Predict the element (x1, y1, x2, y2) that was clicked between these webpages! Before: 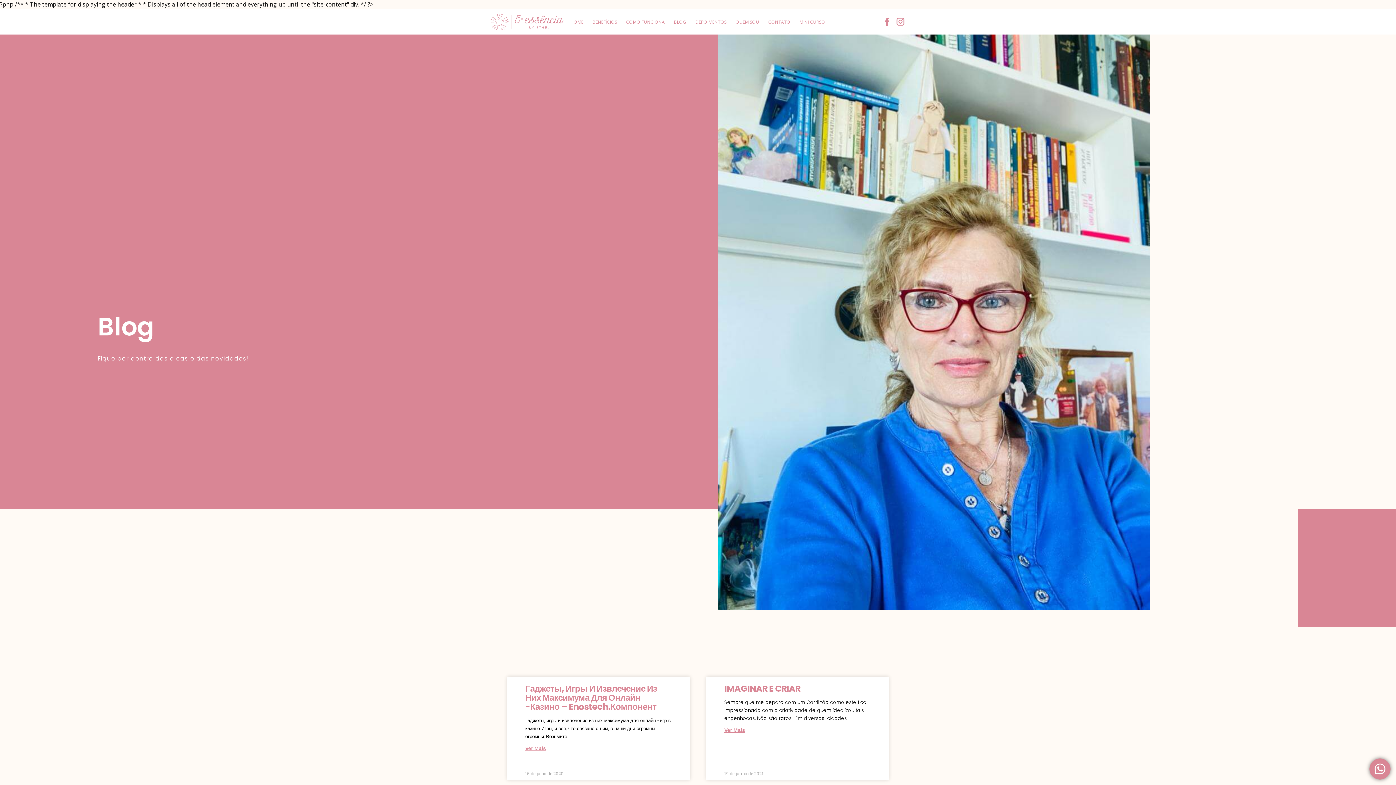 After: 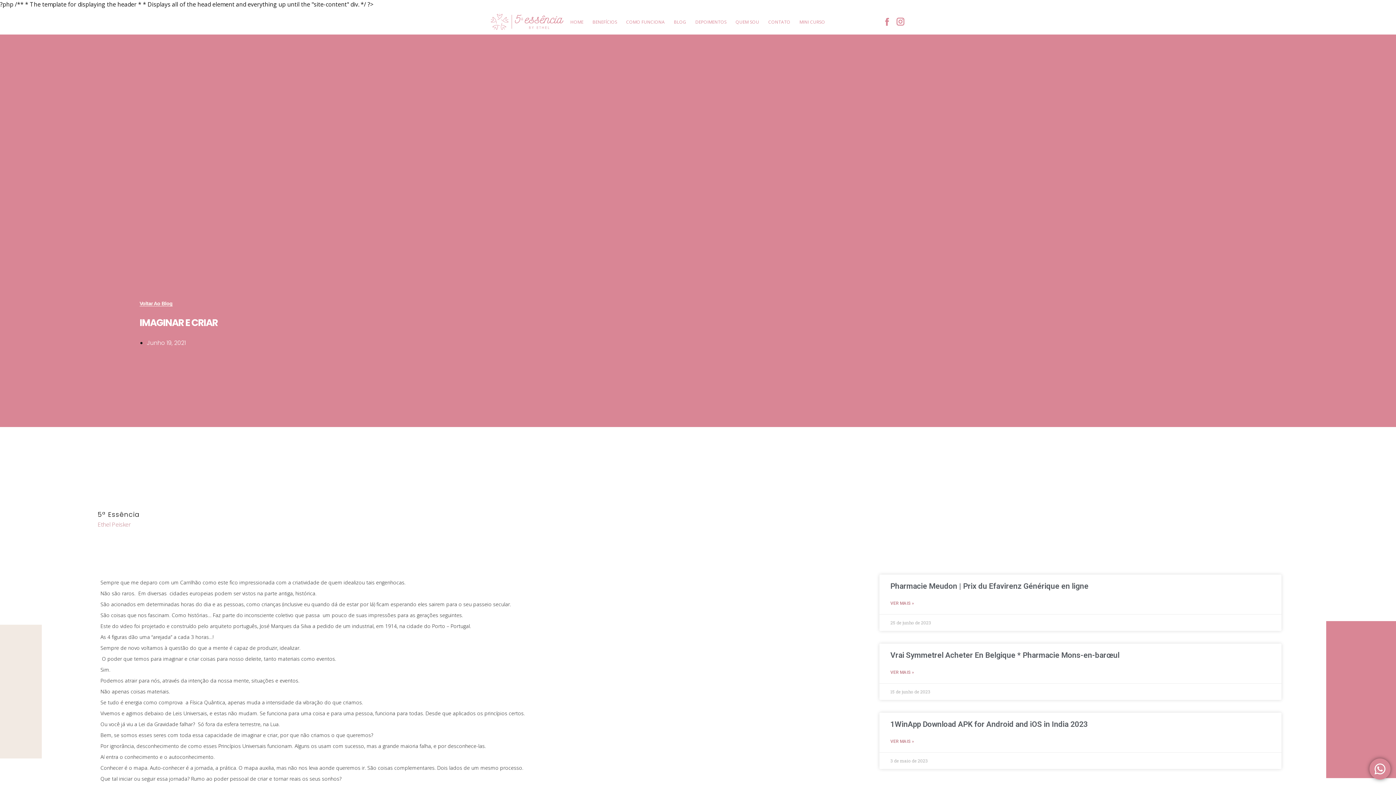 Action: bbox: (724, 726, 745, 734) label: Read more about IMAGINAR E CRIAR